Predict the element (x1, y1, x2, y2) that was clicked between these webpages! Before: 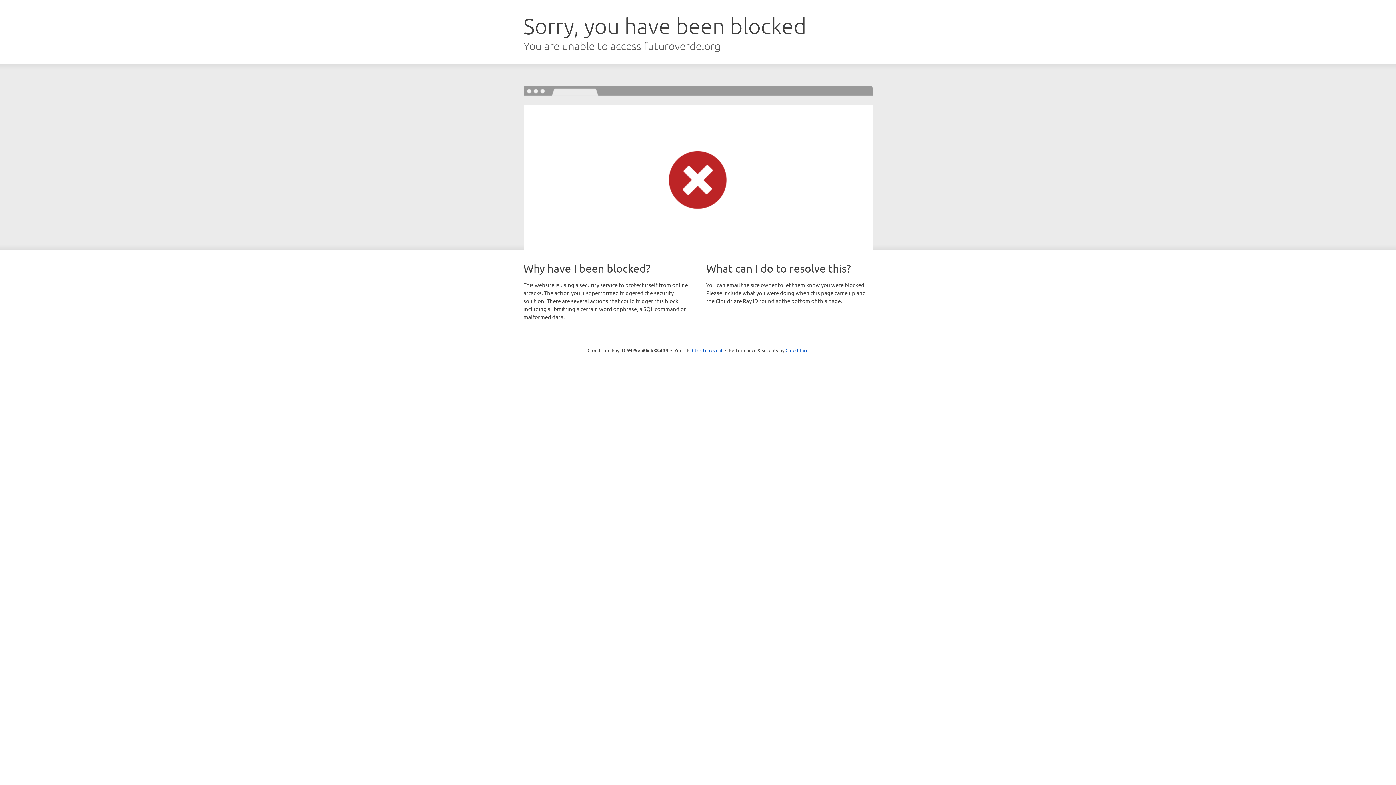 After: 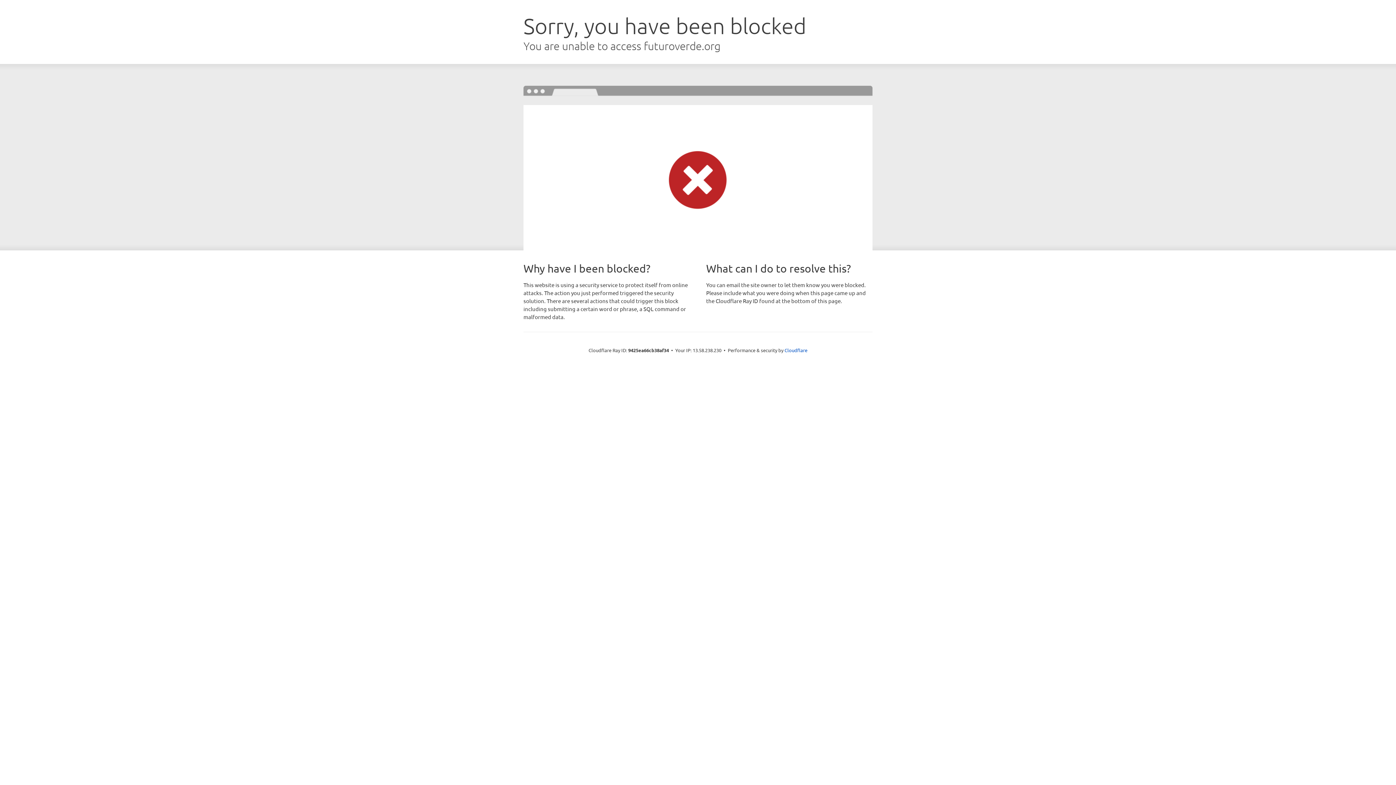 Action: bbox: (692, 346, 722, 353) label: Click to reveal